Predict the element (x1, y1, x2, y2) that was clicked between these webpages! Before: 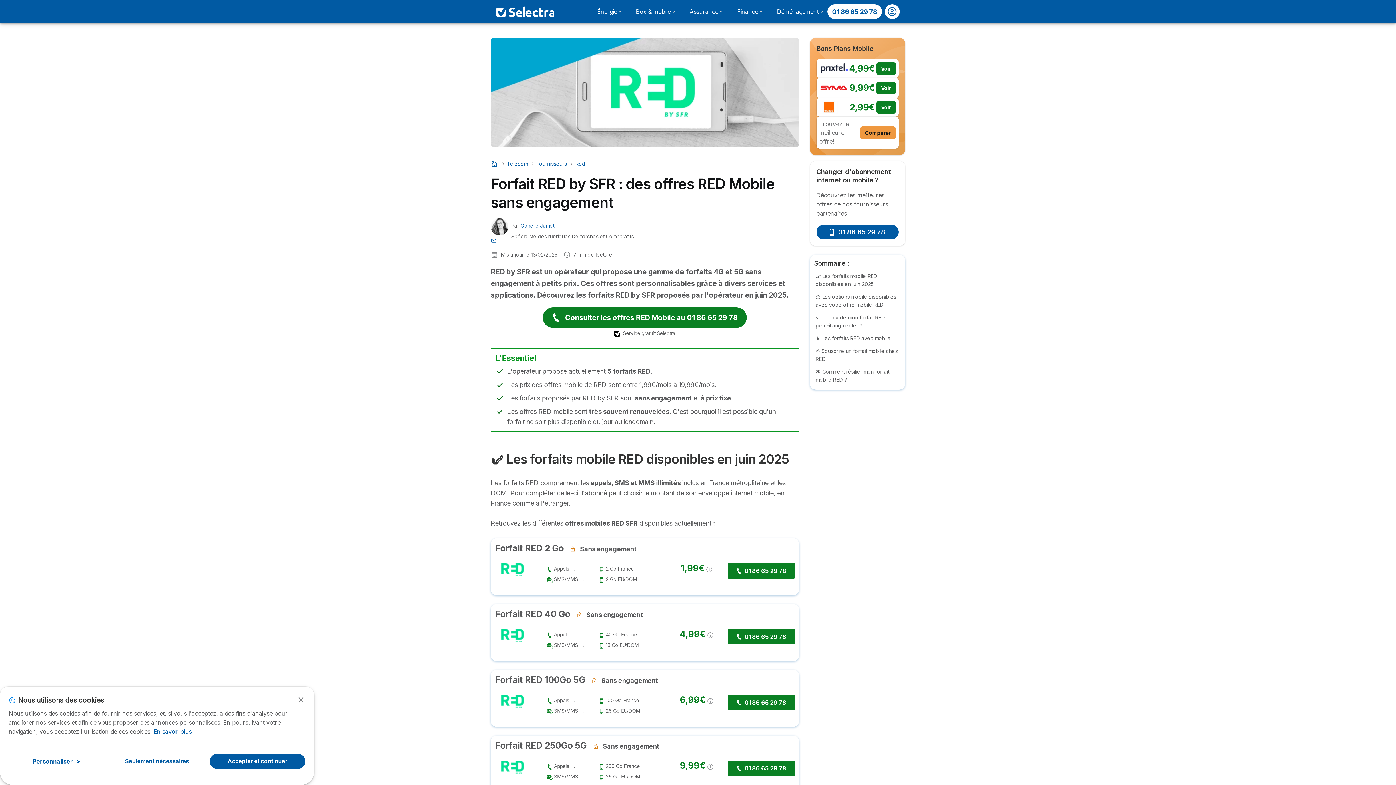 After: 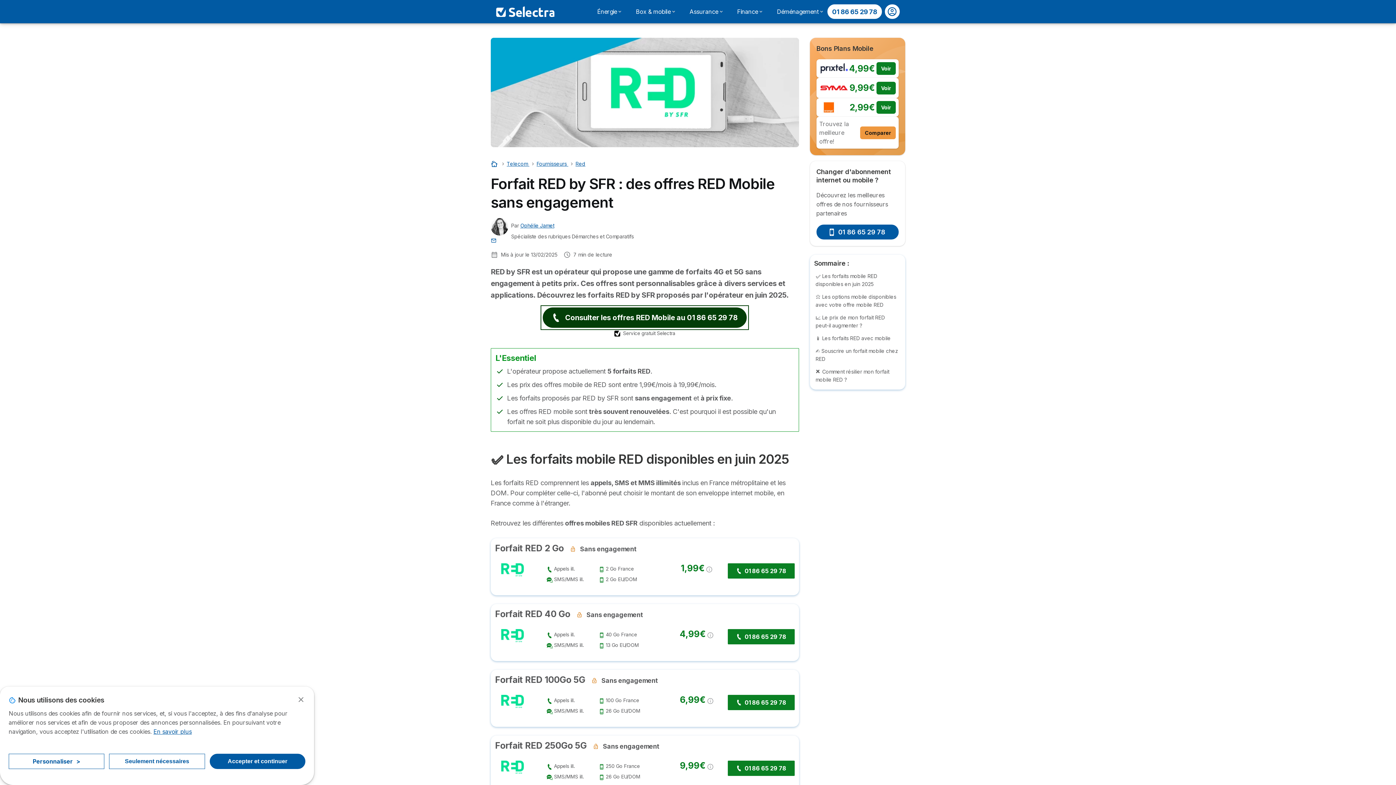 Action: label: Consulter les offres RED Mobile au 01 86 65 29 78 bbox: (543, 307, 746, 328)